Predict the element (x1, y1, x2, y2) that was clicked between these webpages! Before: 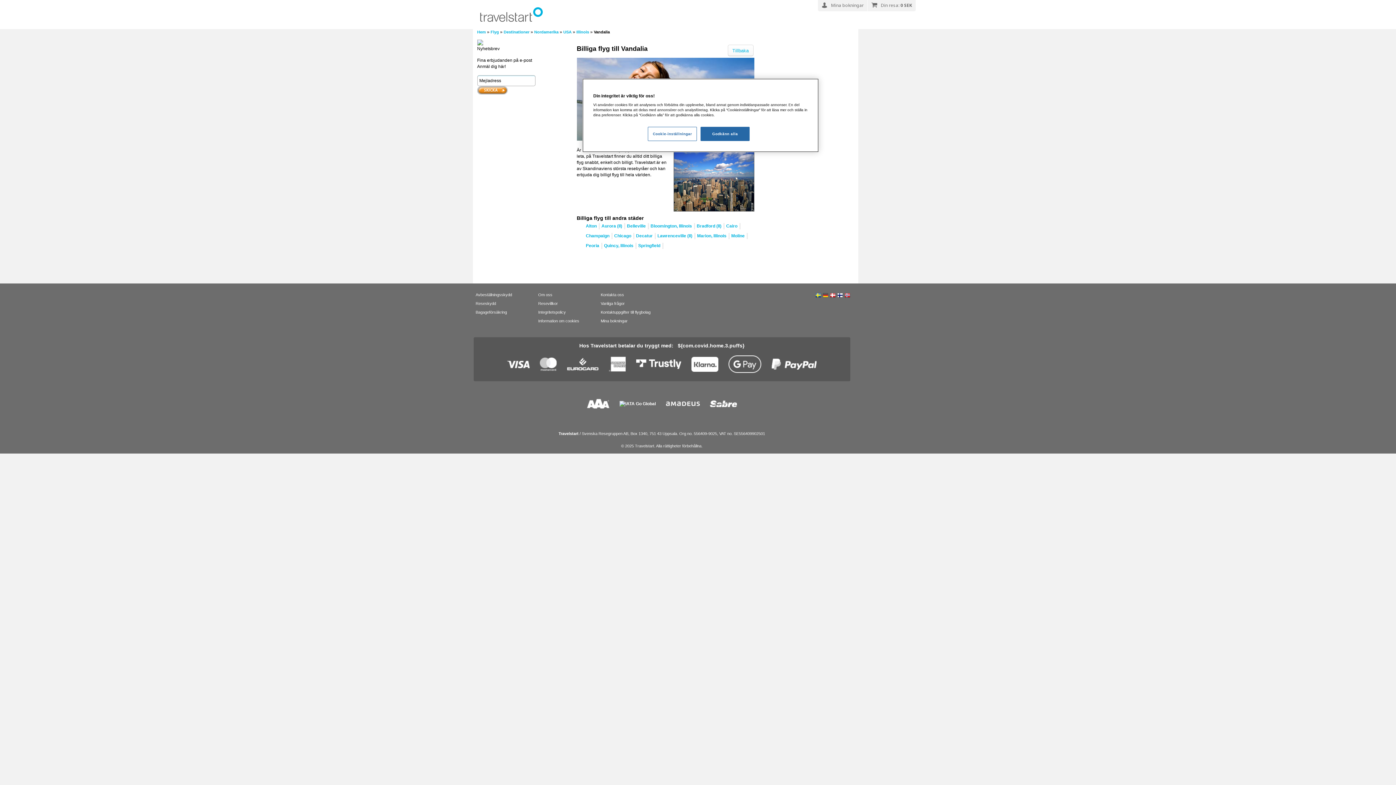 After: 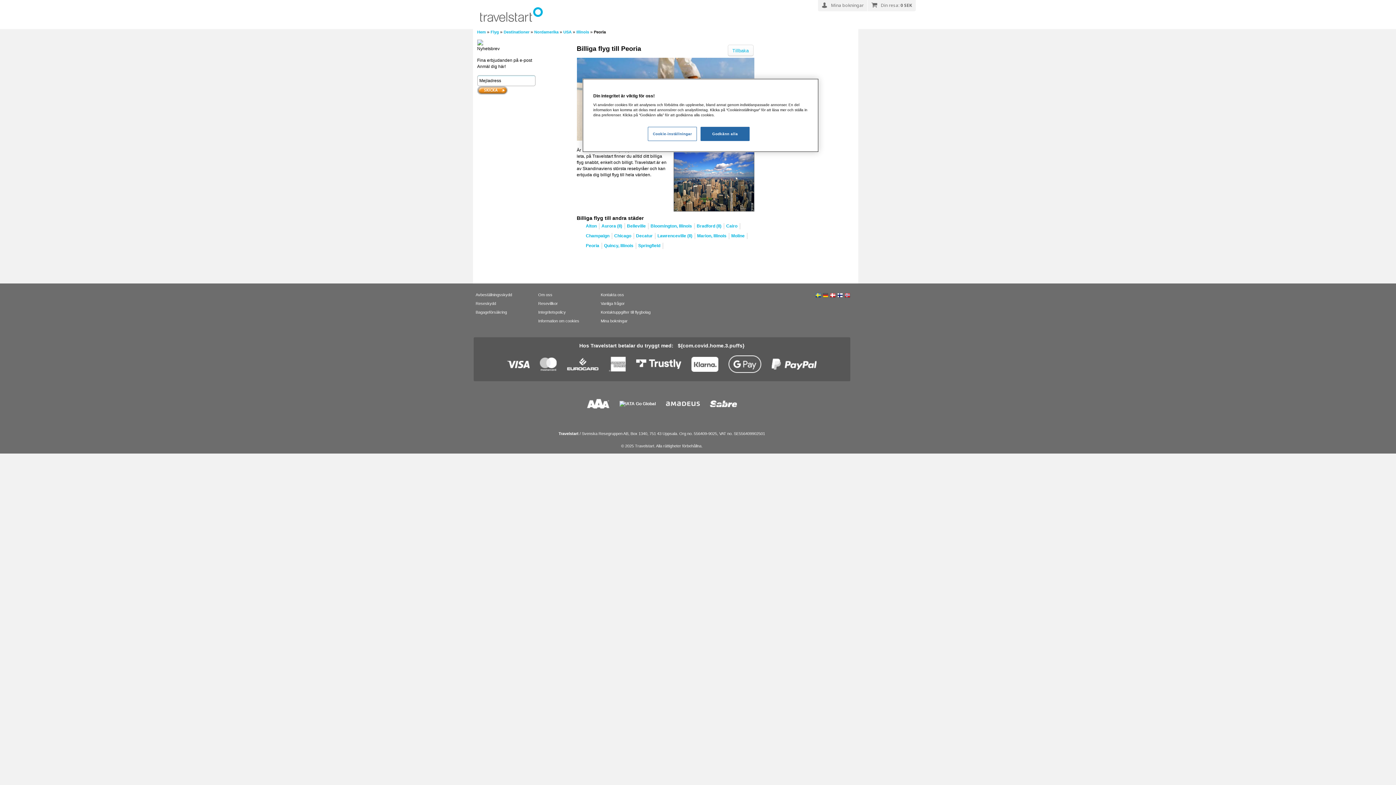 Action: bbox: (586, 243, 599, 248) label: Peoria